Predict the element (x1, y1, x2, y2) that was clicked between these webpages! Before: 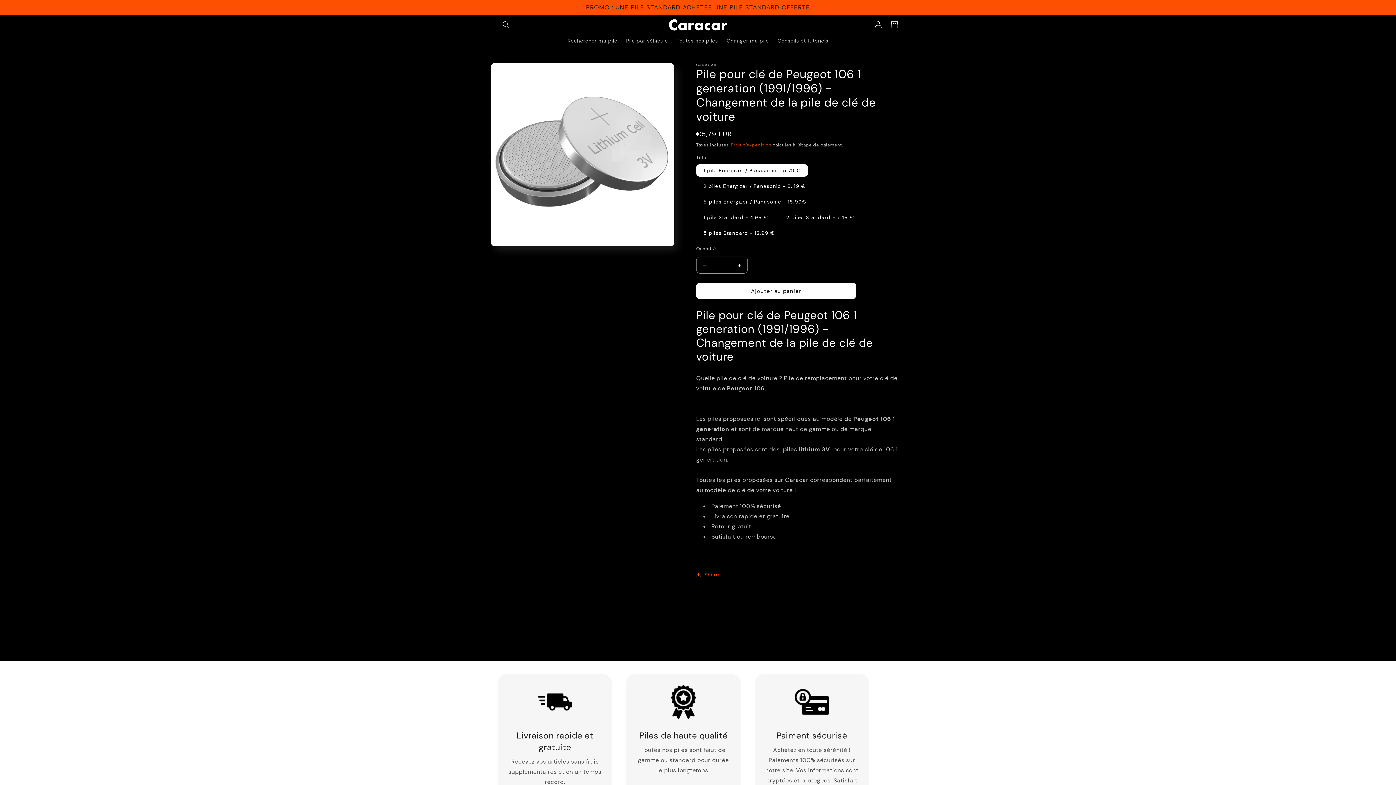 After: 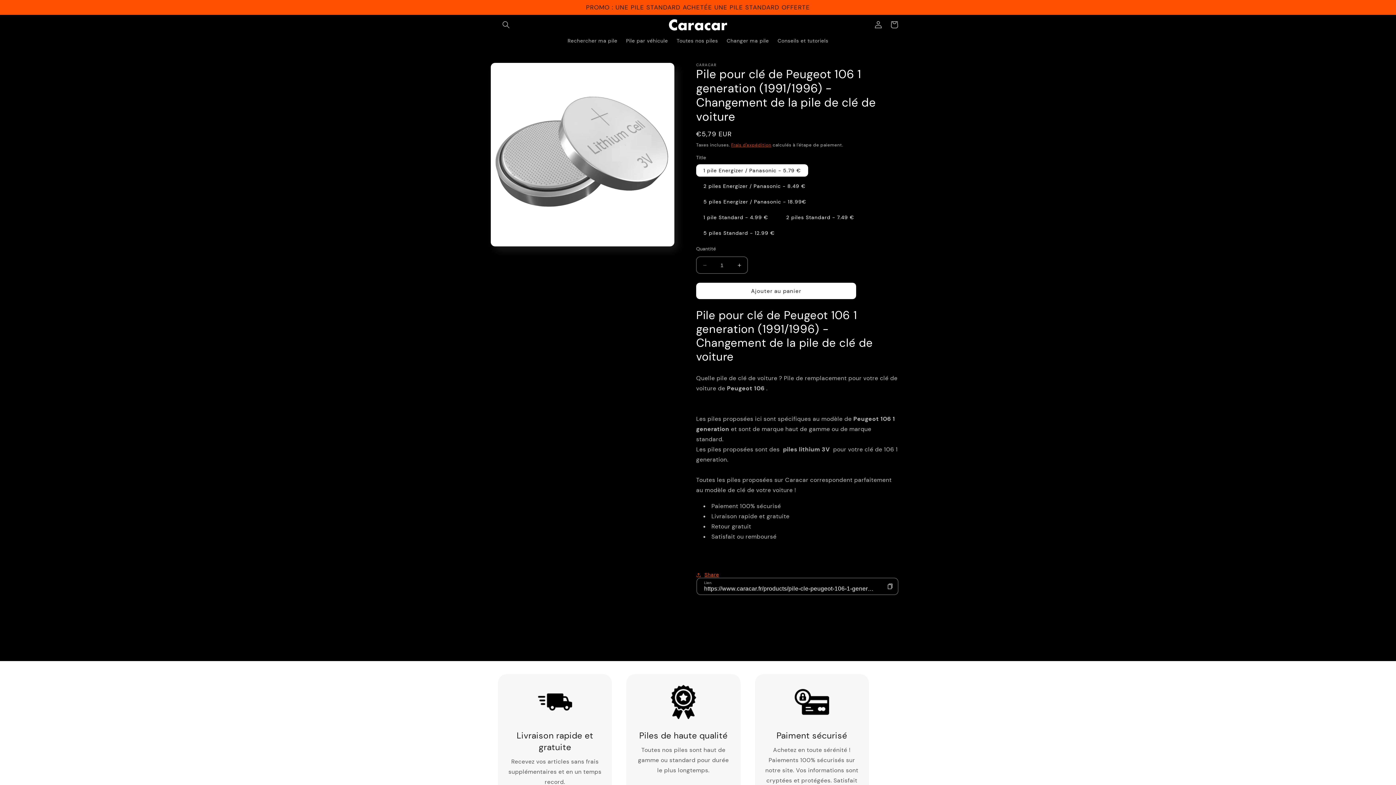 Action: label: Share bbox: (696, 567, 719, 583)